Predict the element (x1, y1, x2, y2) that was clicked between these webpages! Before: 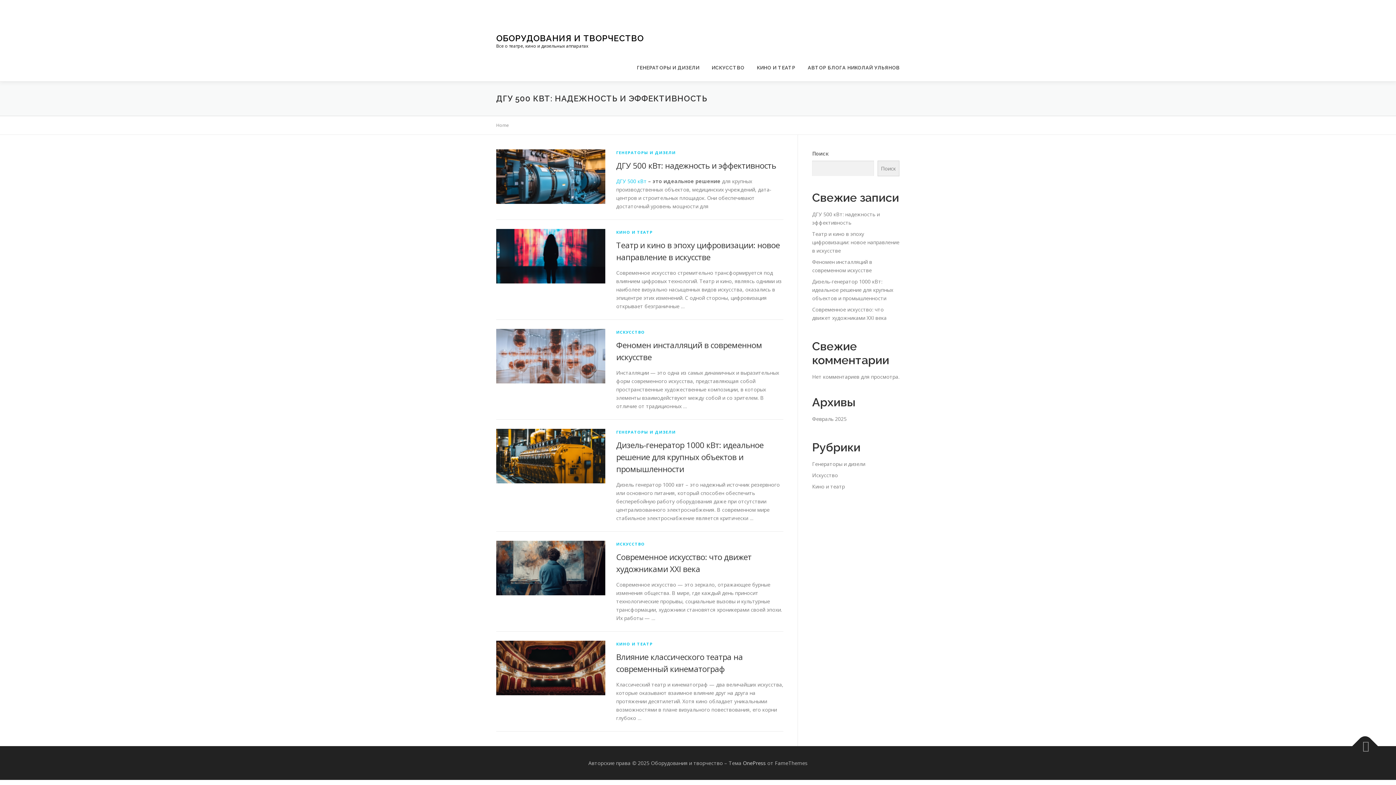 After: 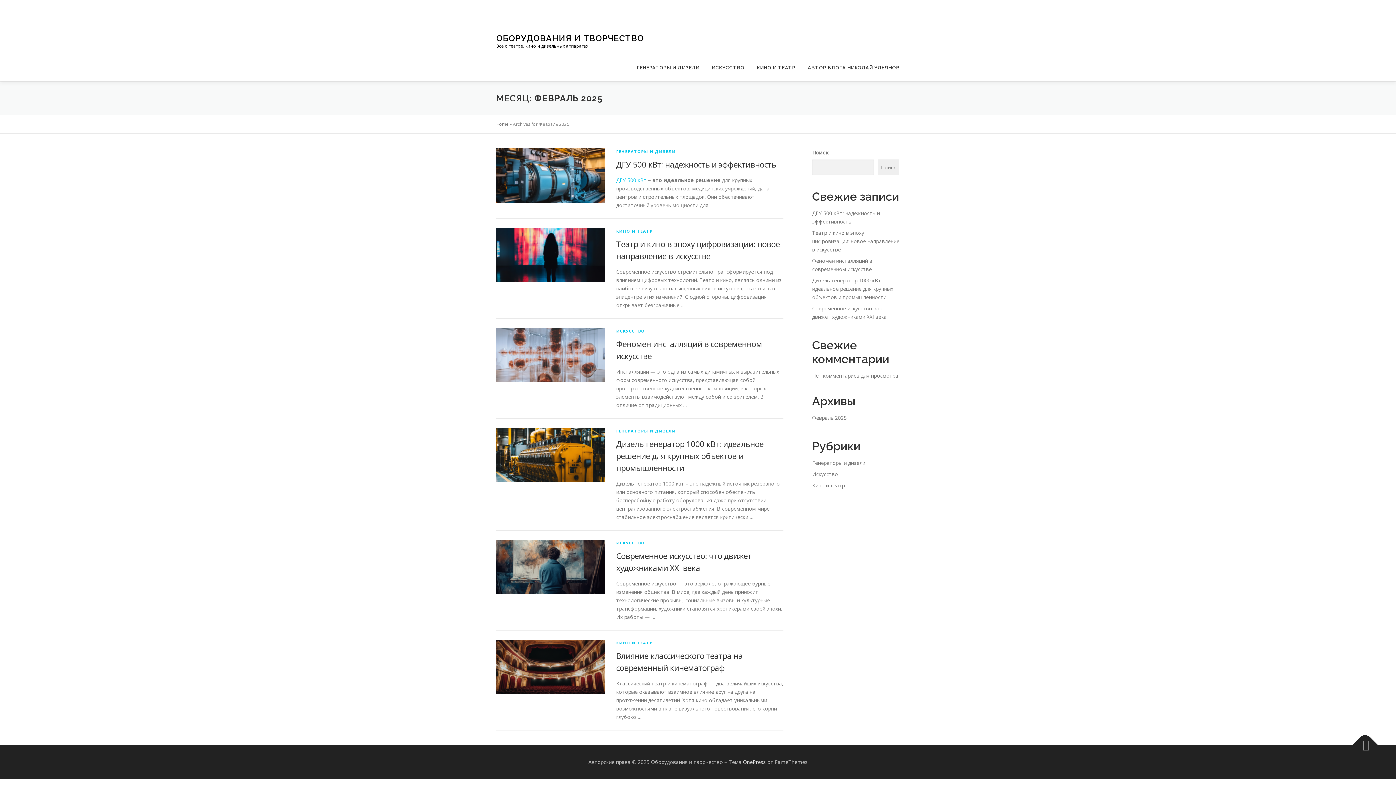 Action: bbox: (812, 415, 846, 422) label: Февраль 2025